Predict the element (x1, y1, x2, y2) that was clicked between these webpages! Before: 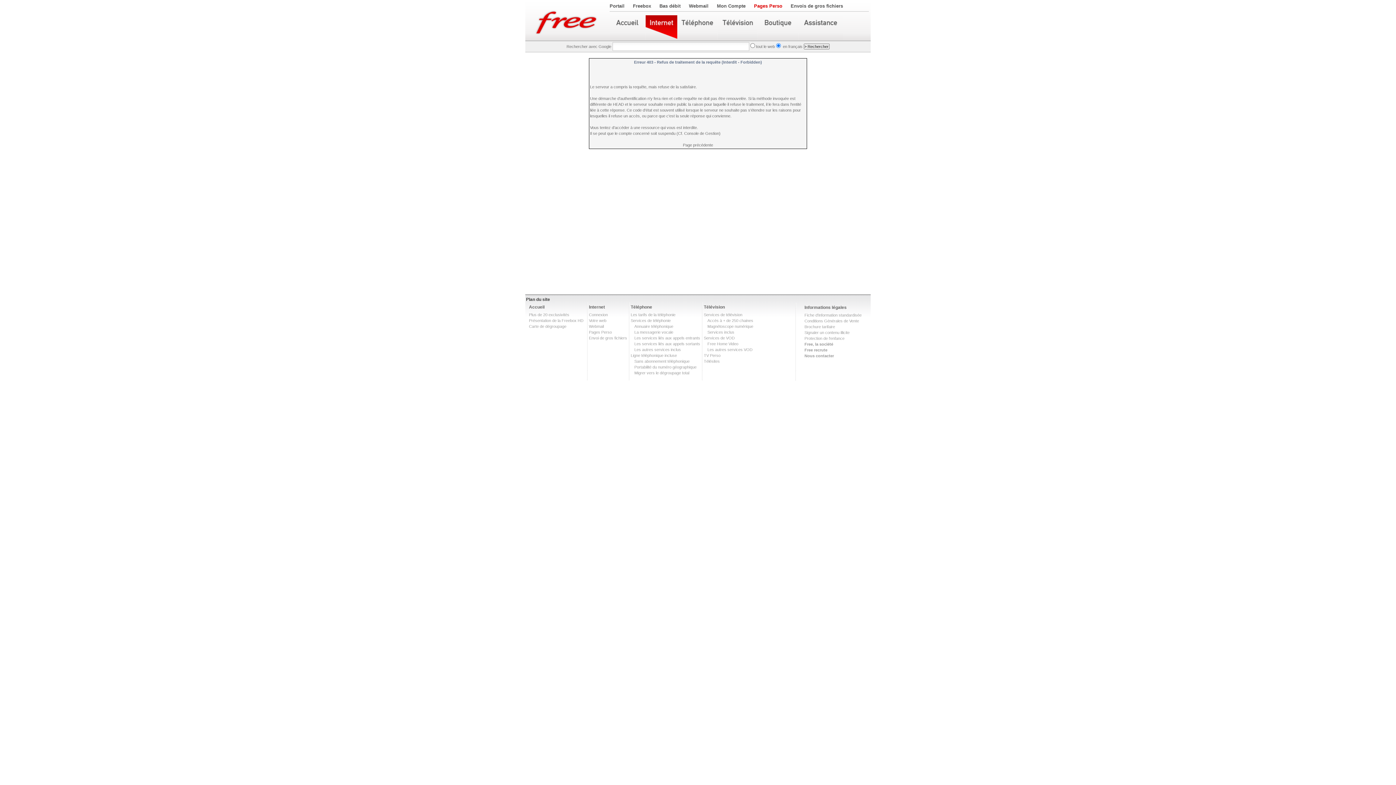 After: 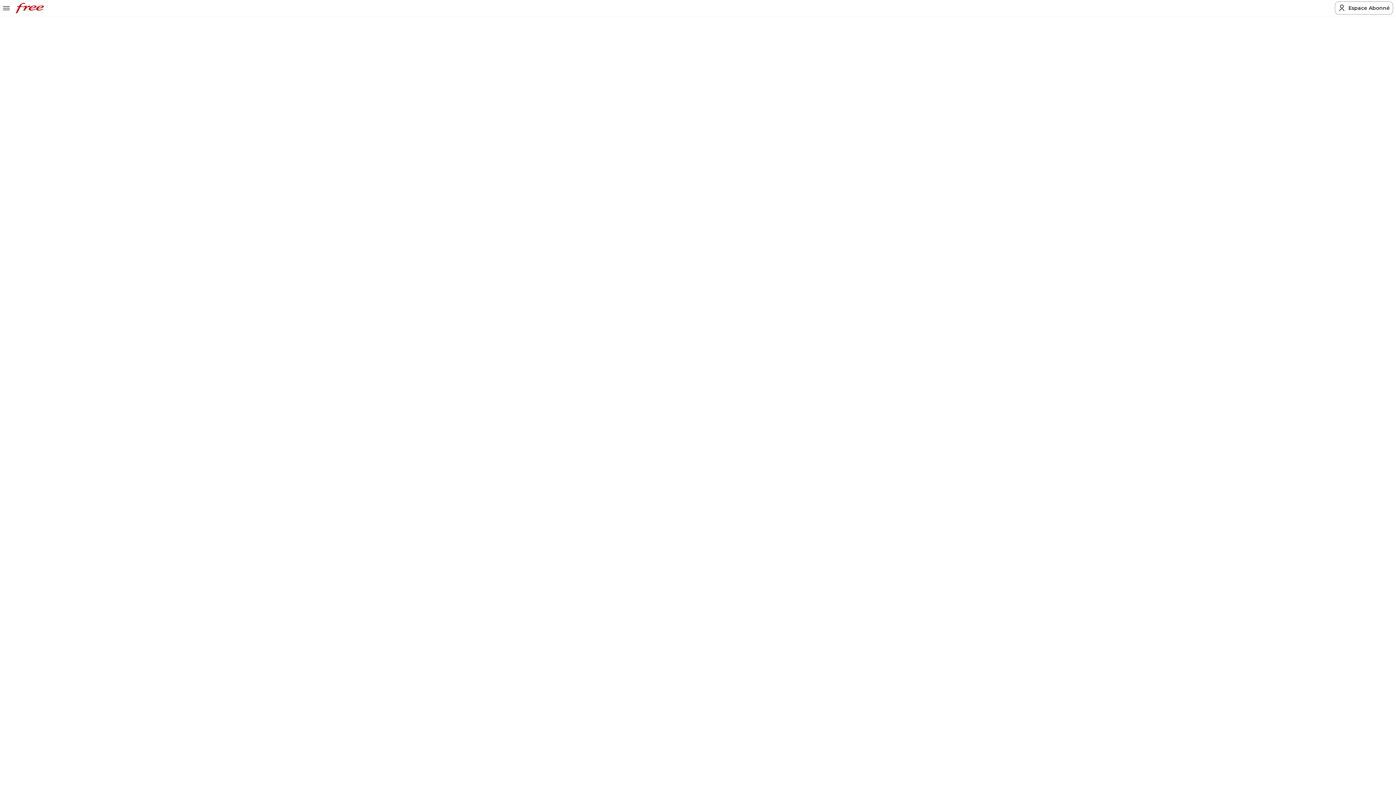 Action: label: Services de VOD bbox: (704, 336, 734, 340)